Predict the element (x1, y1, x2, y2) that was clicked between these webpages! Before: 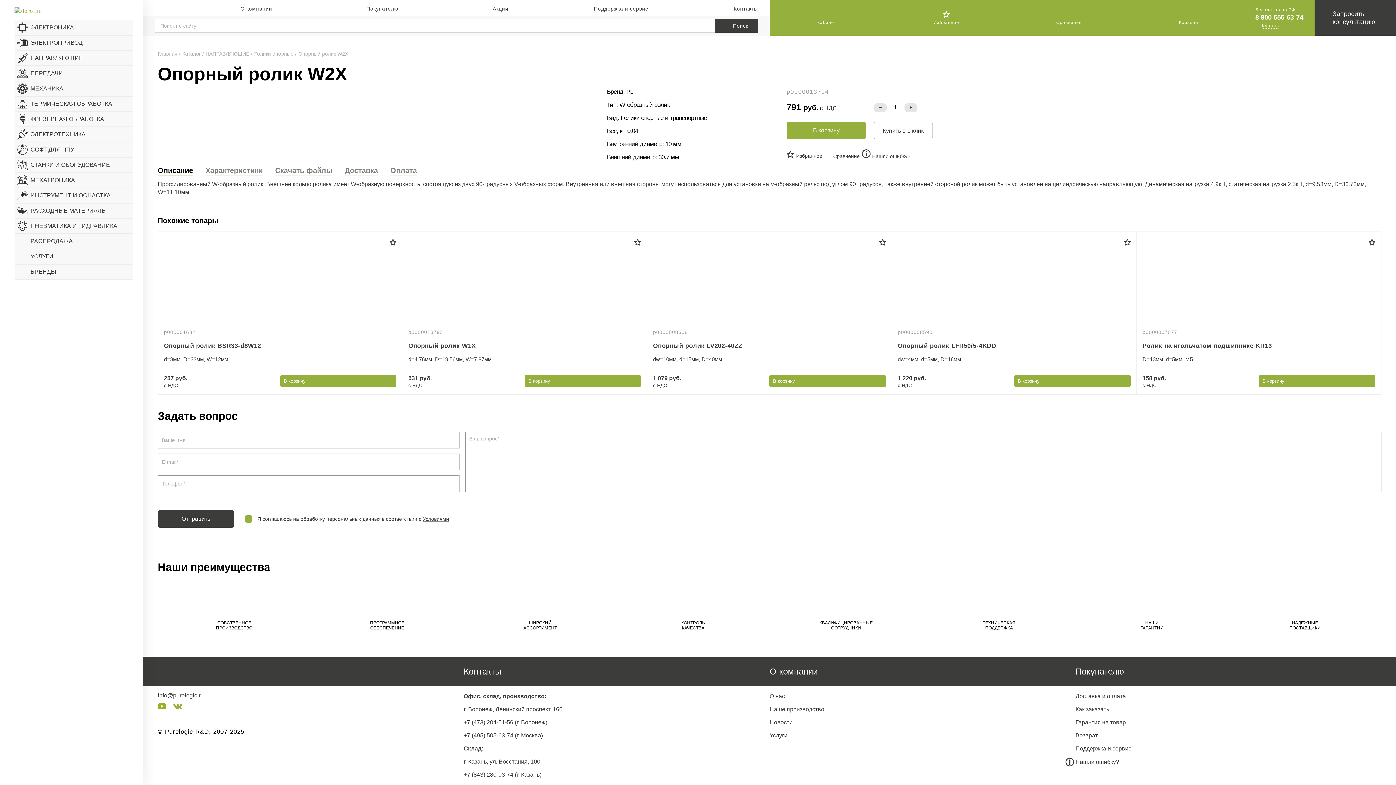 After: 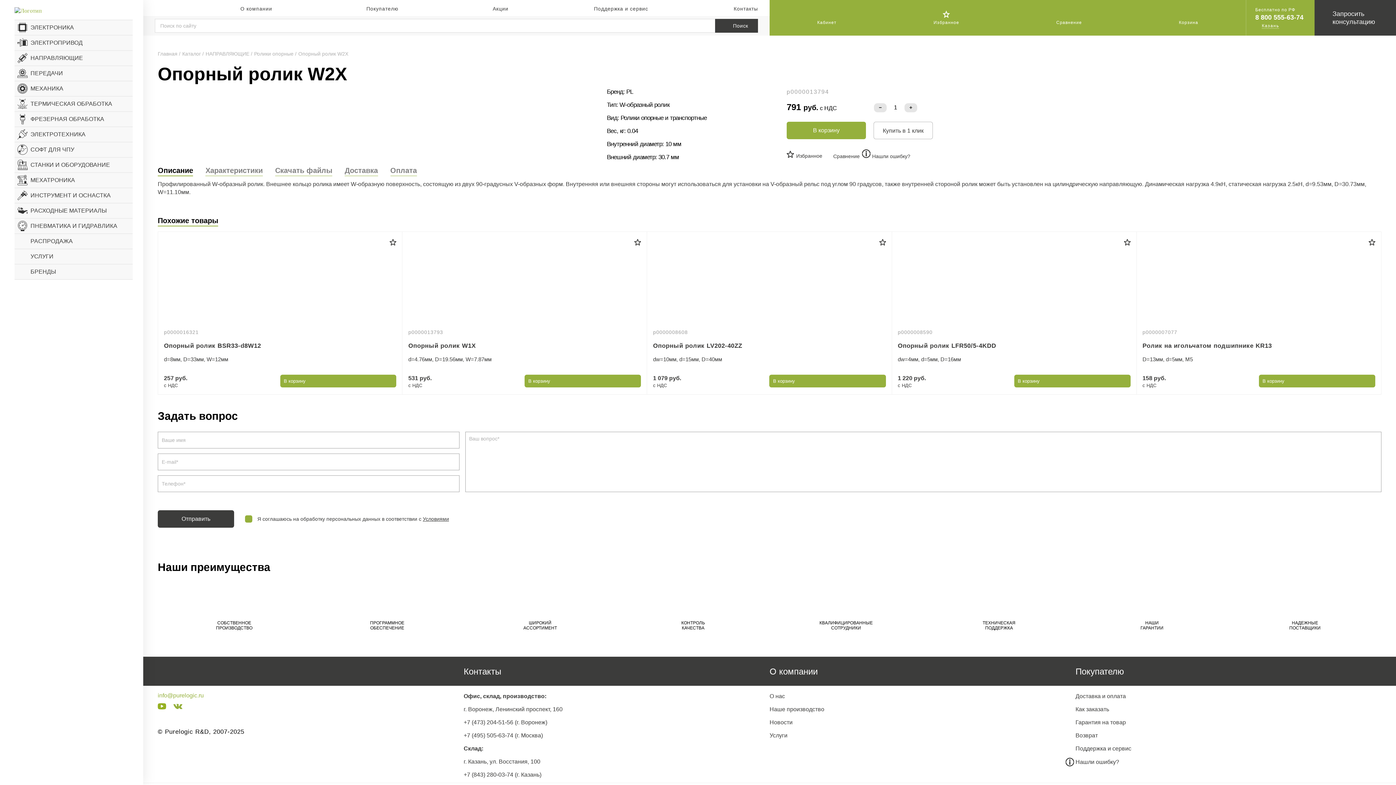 Action: label: info@purelogic.ru bbox: (157, 692, 203, 698)